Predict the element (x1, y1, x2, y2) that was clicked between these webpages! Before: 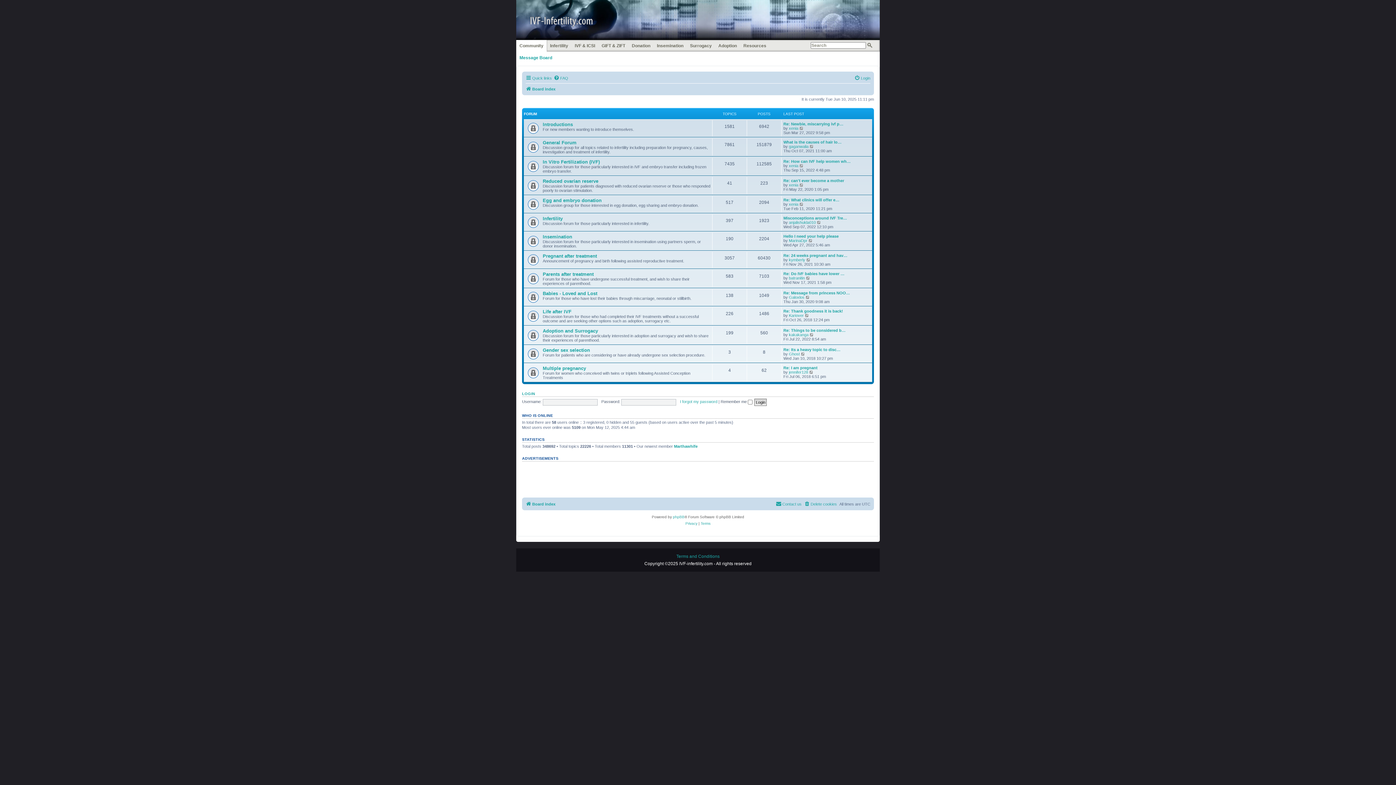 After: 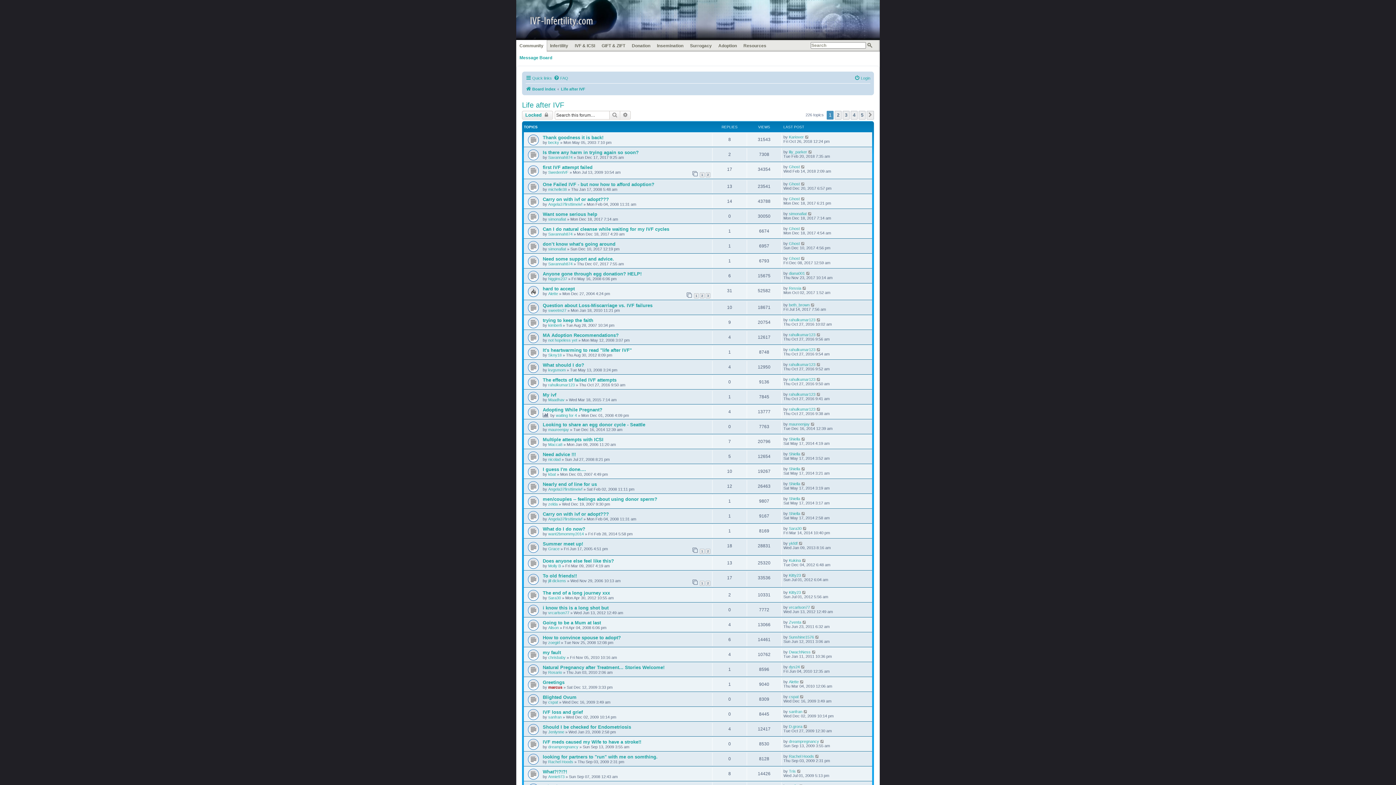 Action: label: Life after IVF bbox: (542, 308, 571, 314)